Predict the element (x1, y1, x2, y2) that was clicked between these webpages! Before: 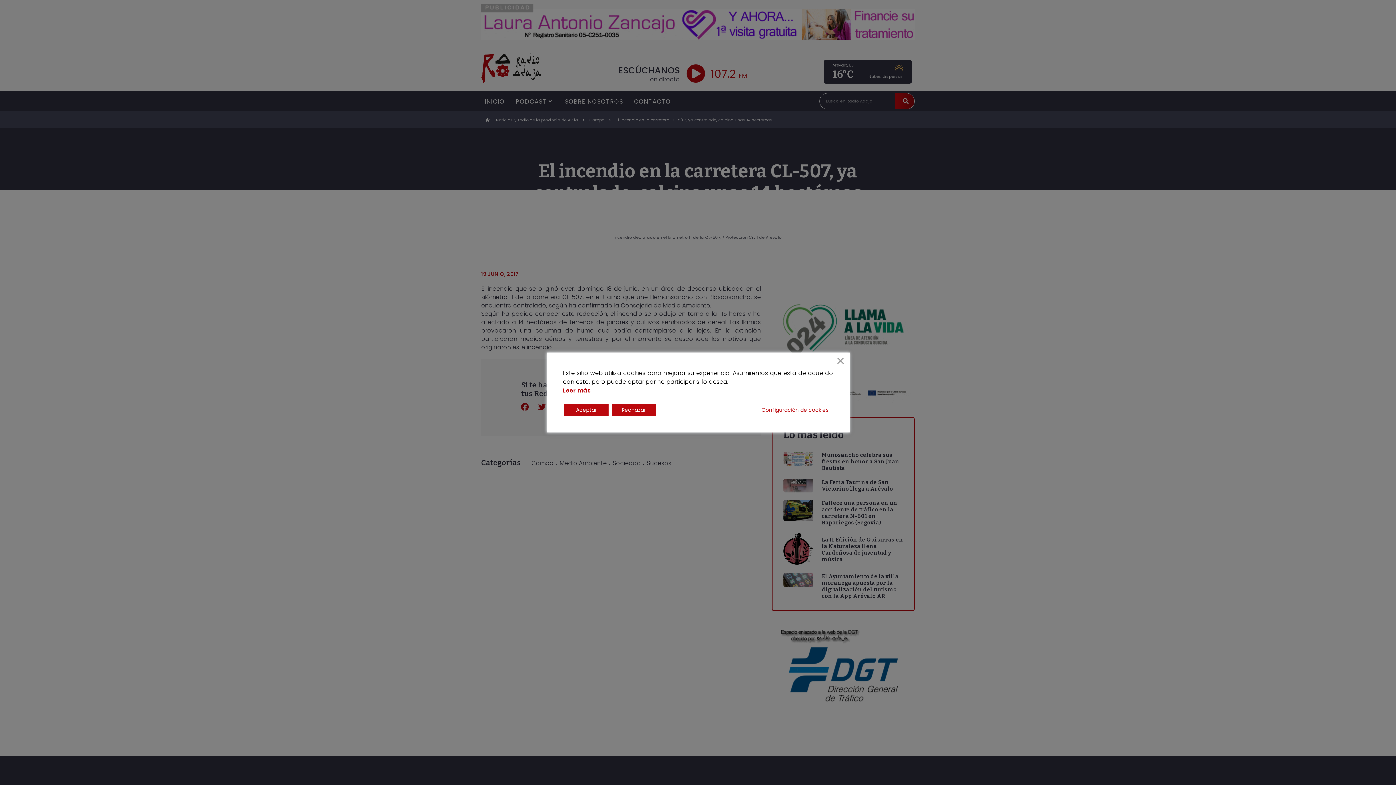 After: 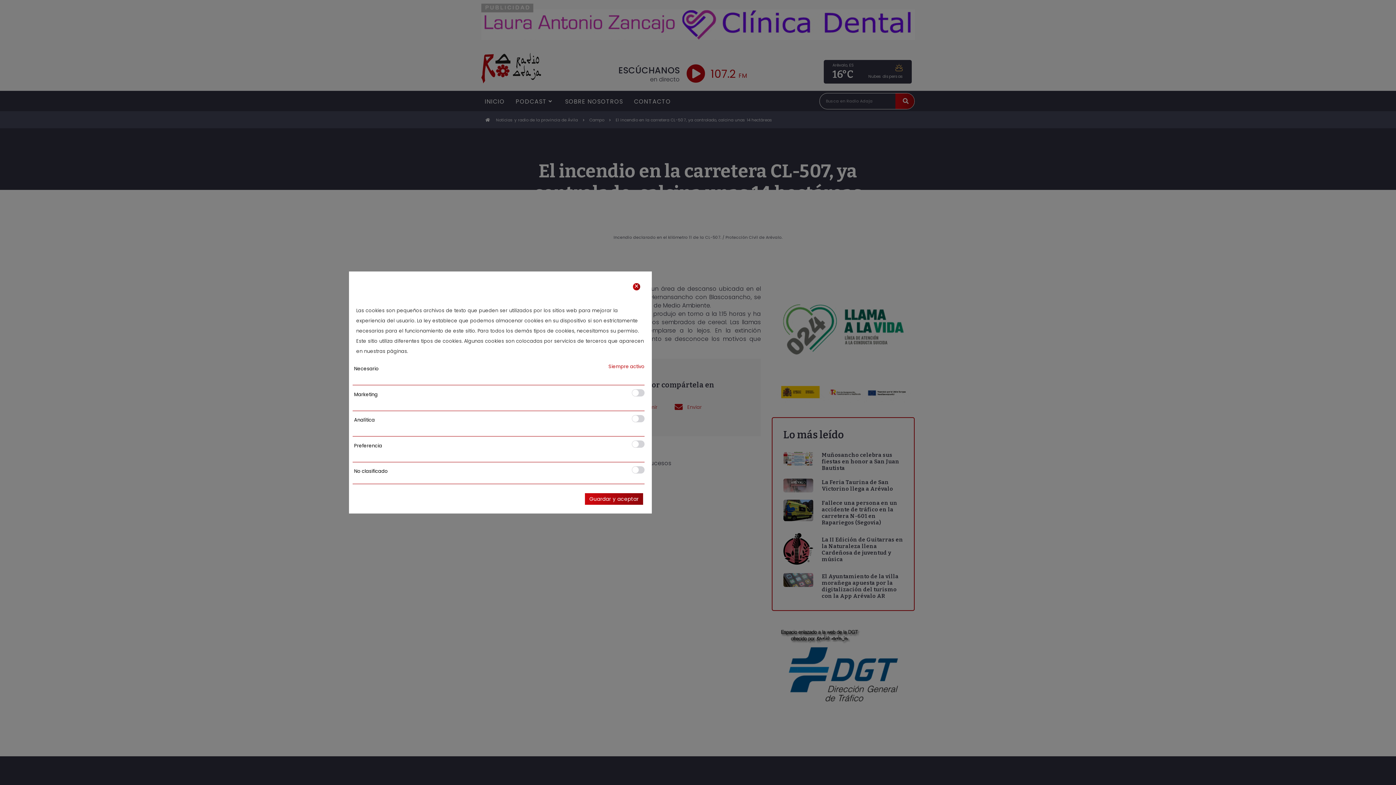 Action: label: Cookie Settings bbox: (757, 404, 833, 416)